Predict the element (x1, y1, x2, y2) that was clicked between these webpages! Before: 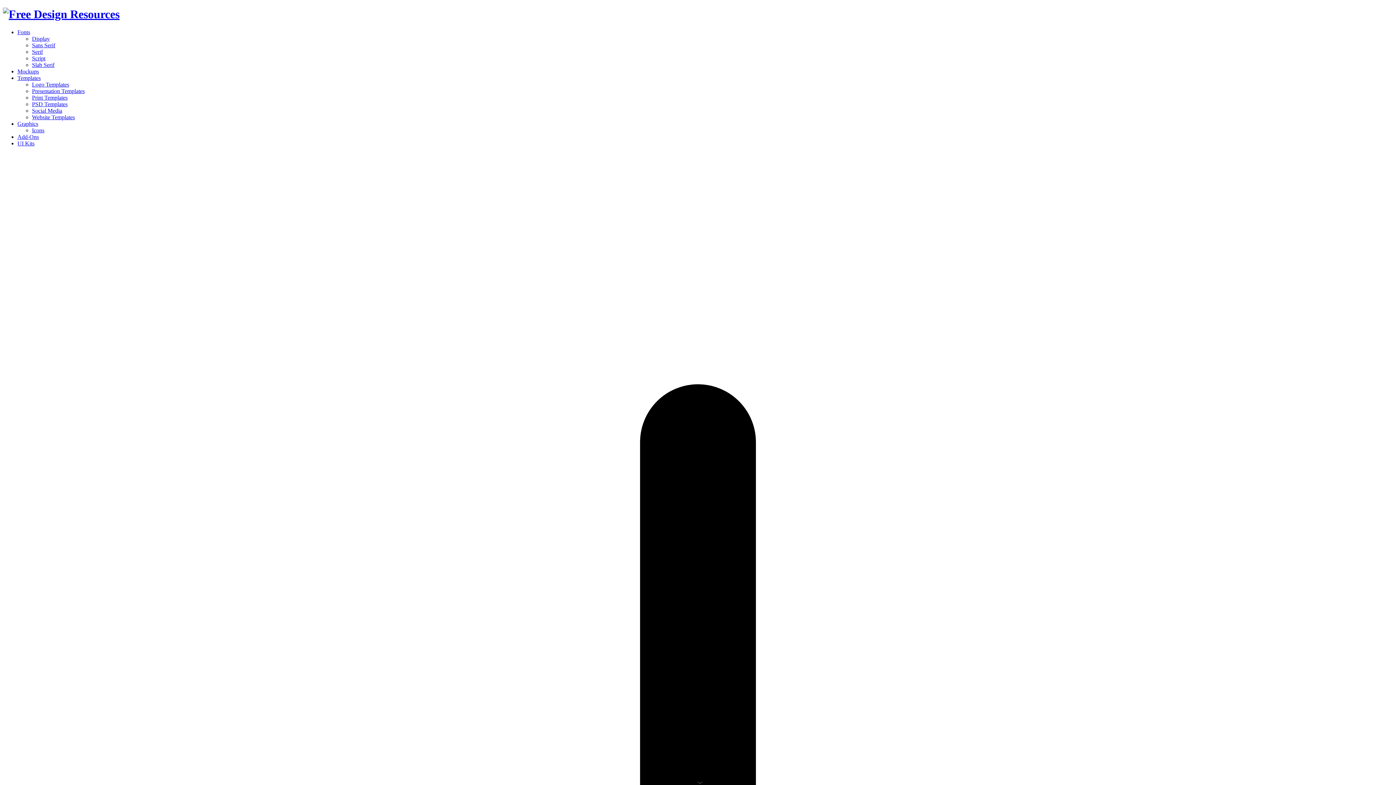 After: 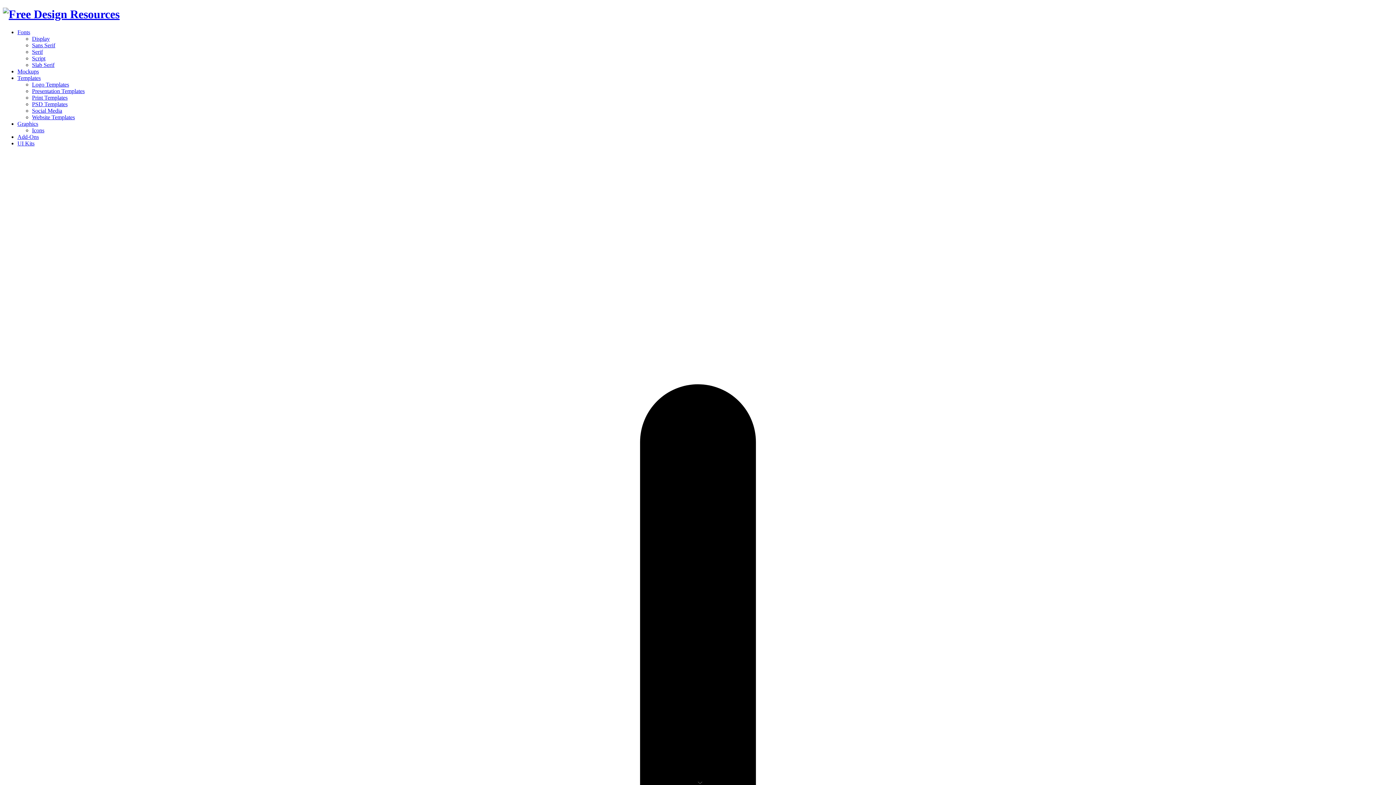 Action: label: Logo Templates bbox: (32, 81, 69, 87)